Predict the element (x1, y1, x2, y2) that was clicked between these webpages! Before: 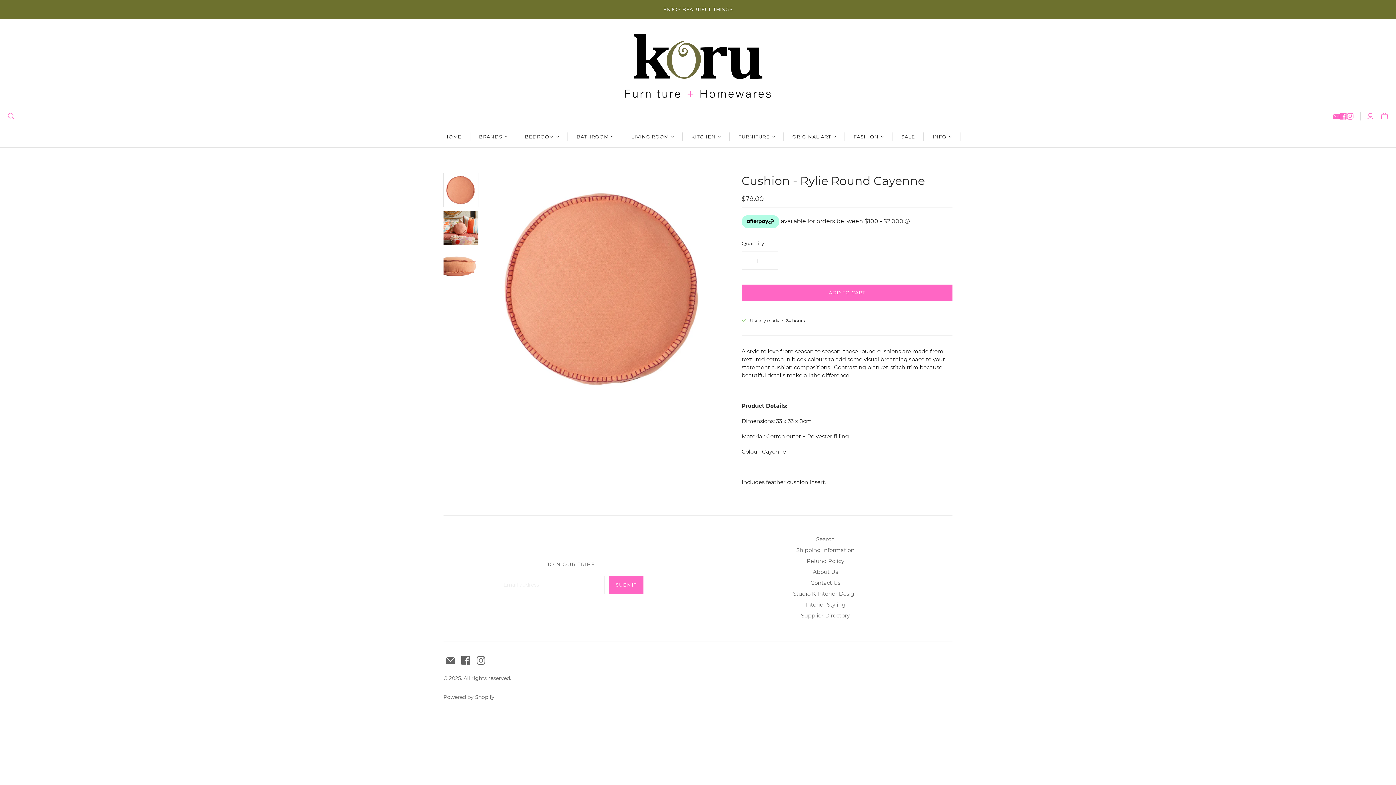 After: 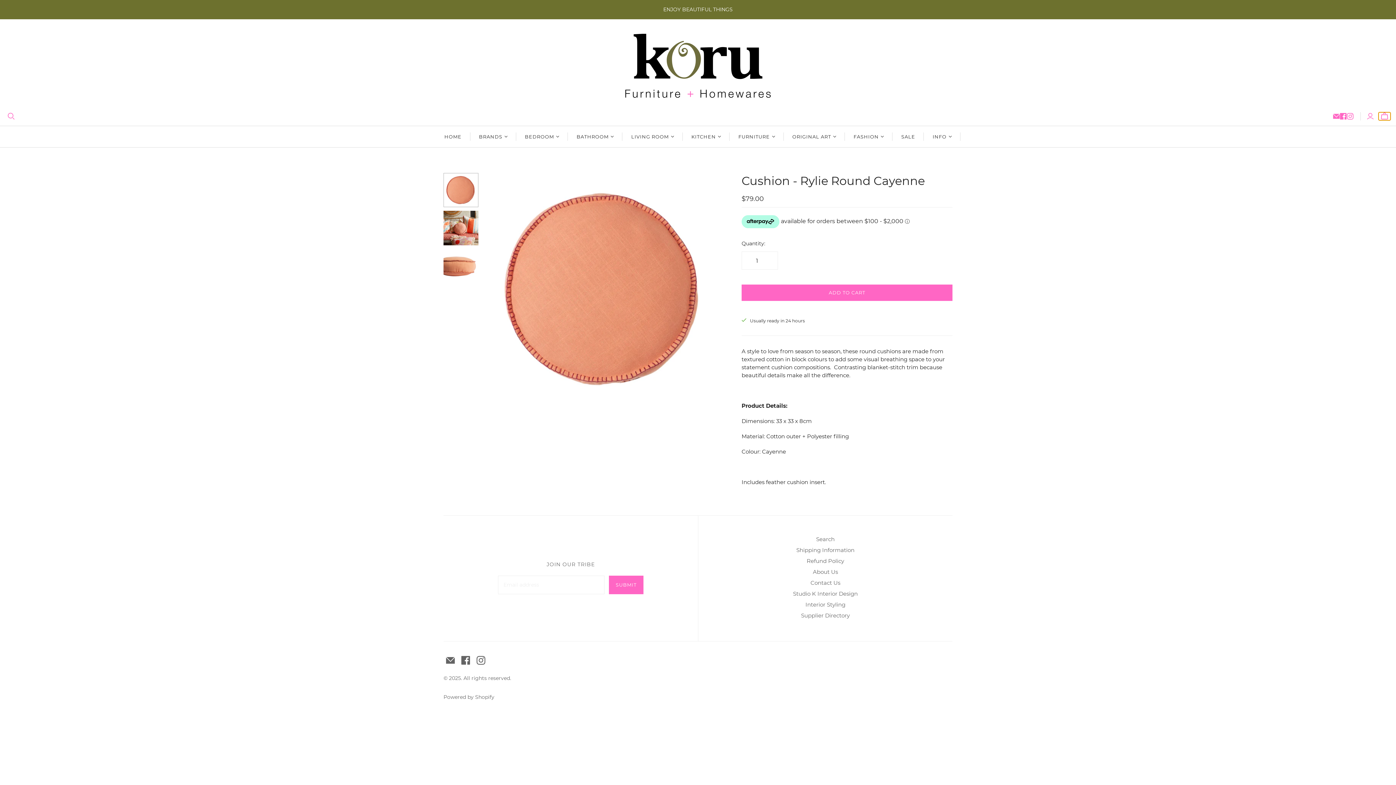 Action: label: mini-cart-toggle bbox: (1378, 112, 1390, 120)